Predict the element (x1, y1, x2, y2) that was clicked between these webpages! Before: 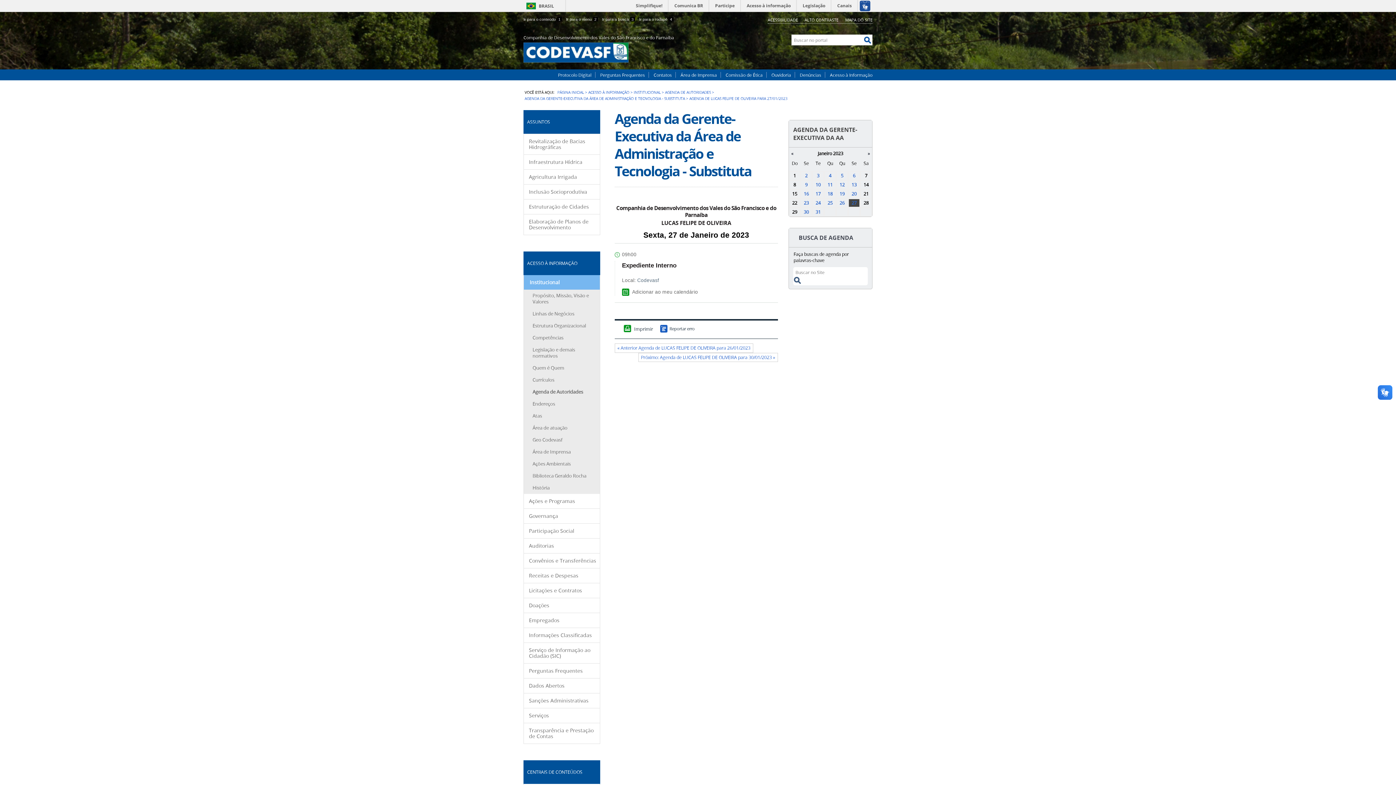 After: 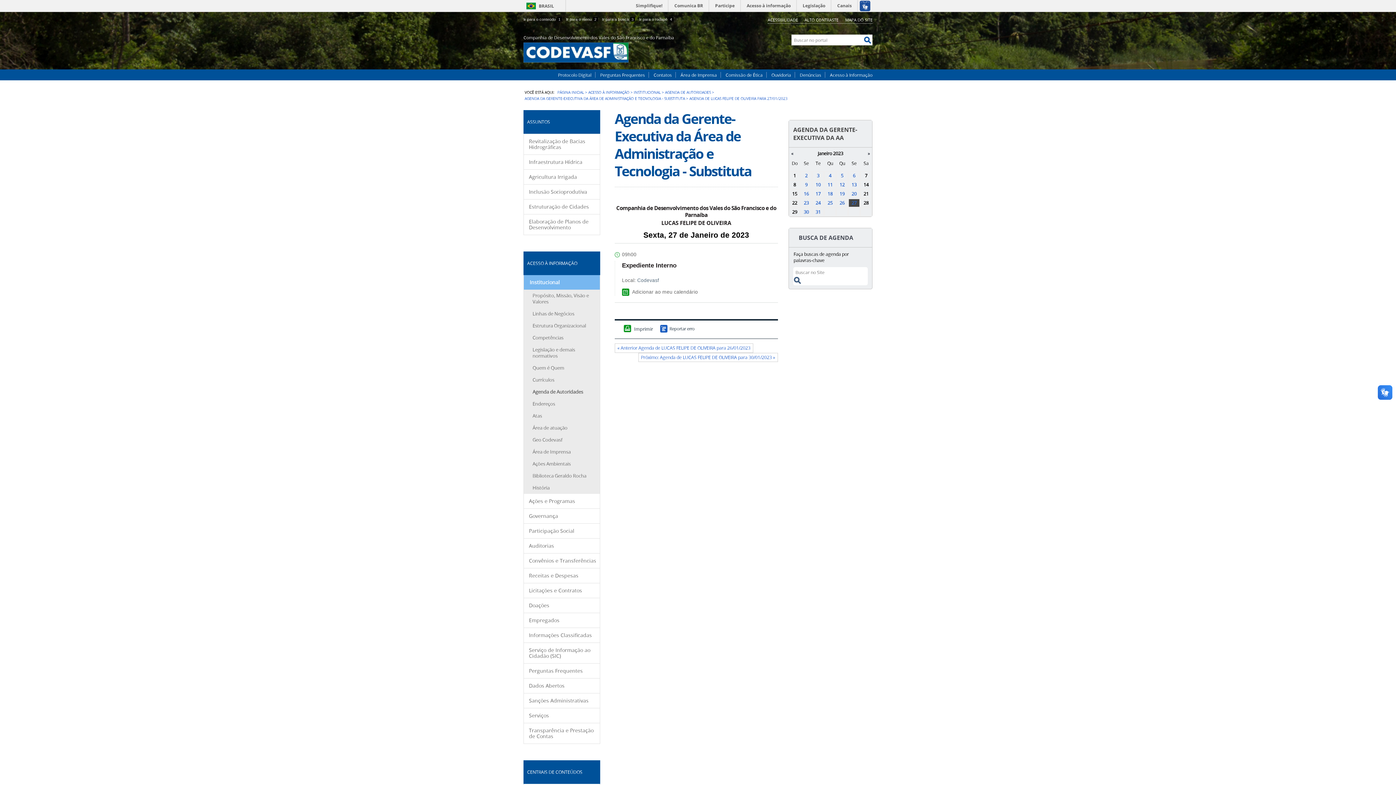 Action: bbox: (849, 199, 858, 206) label: 27